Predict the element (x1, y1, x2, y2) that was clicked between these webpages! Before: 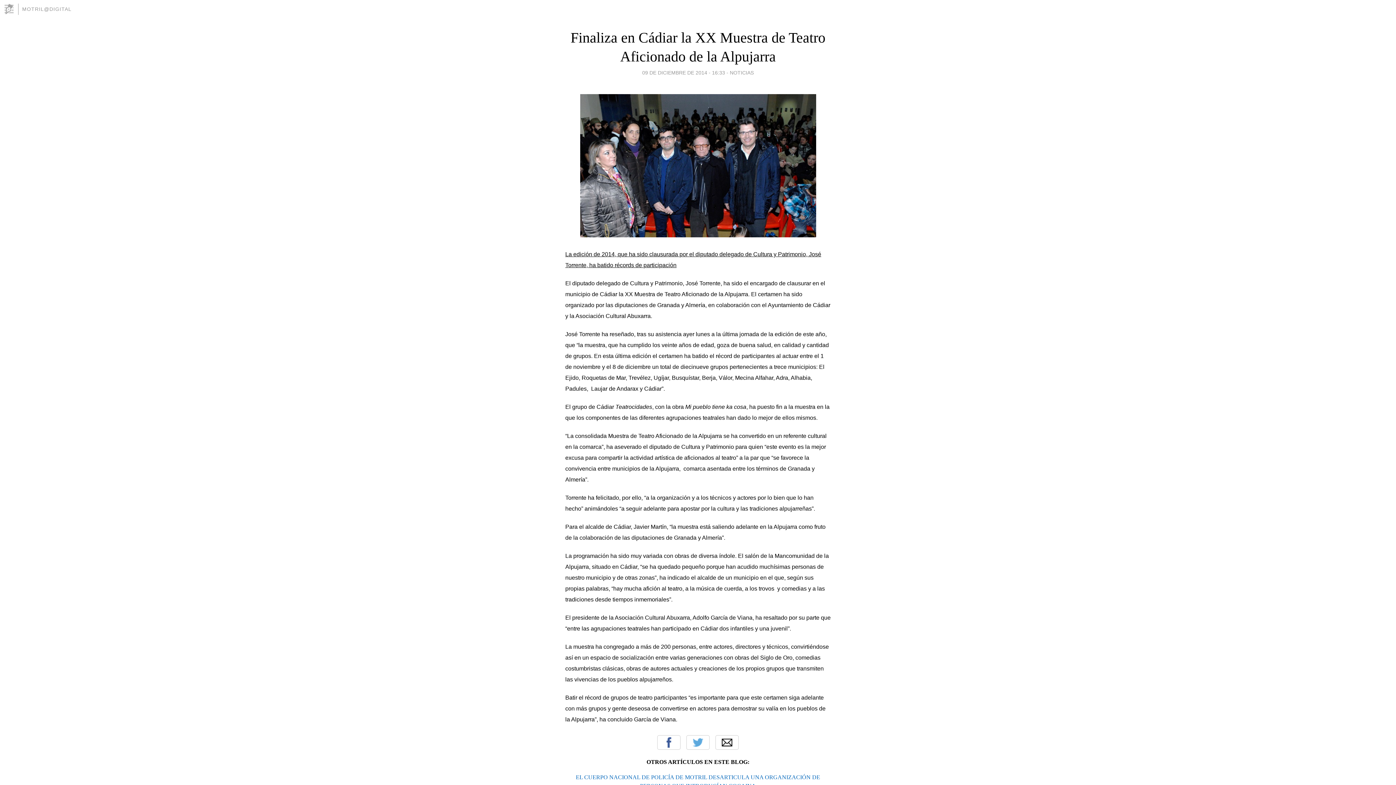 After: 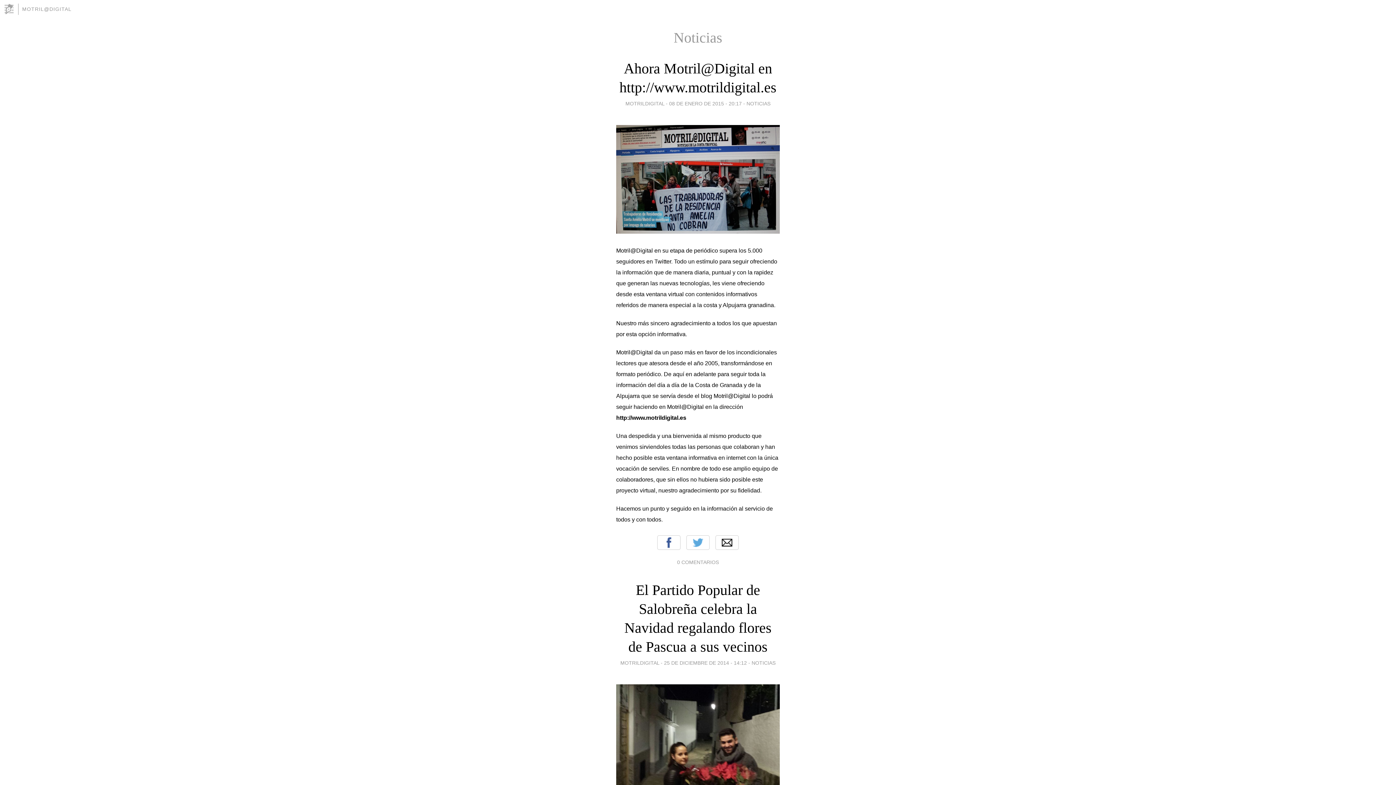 Action: bbox: (730, 67, 754, 77) label: NOTICIAS